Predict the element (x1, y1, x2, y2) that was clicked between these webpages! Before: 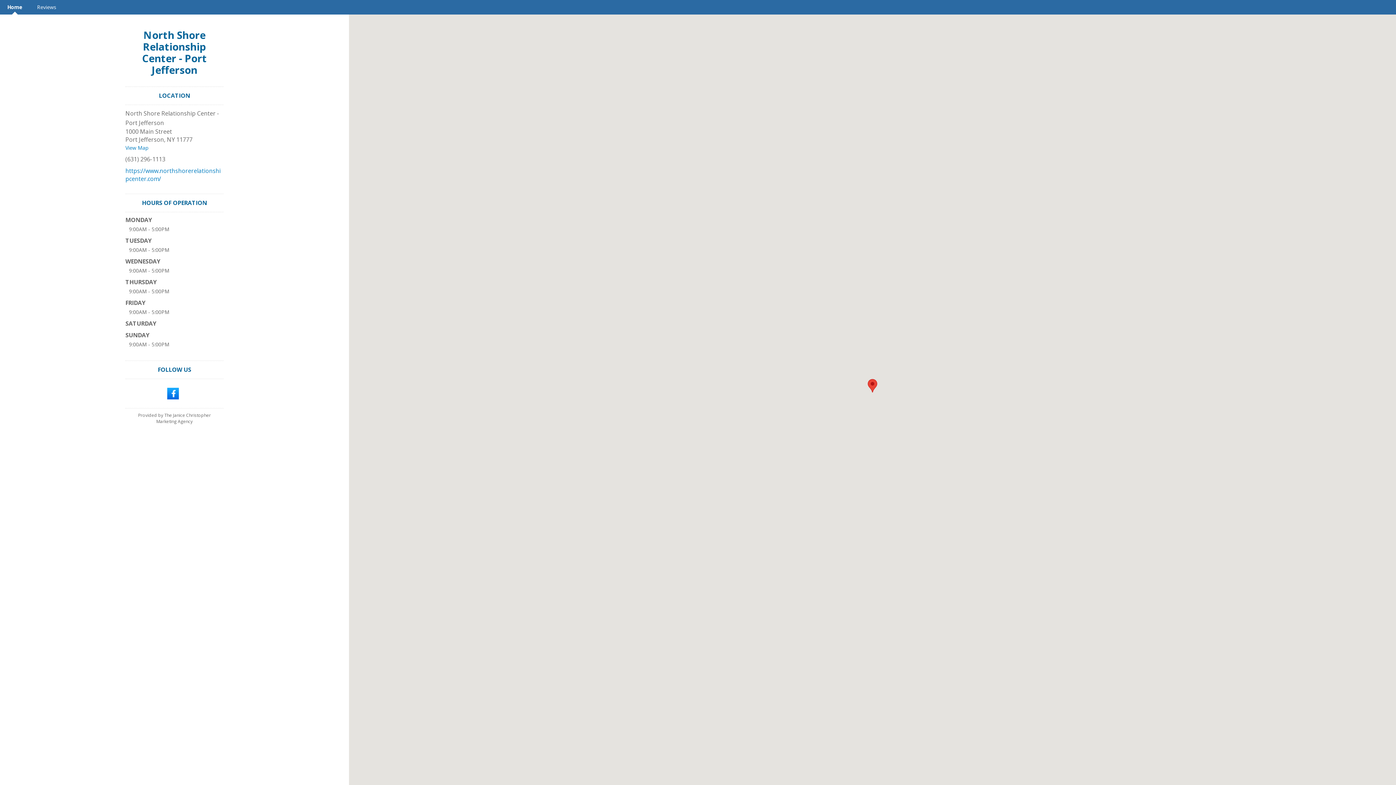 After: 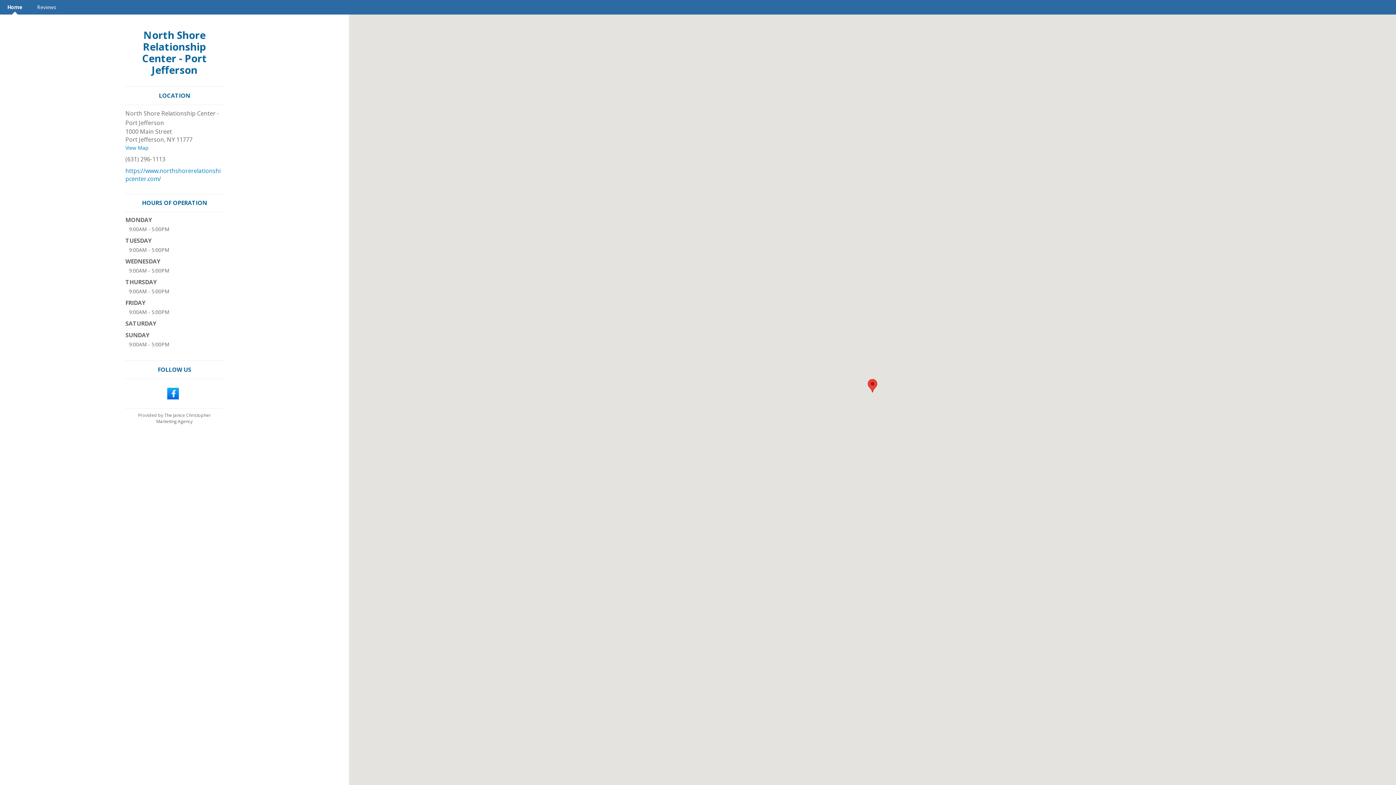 Action: label: North Shore Relationship Center - Port Jefferson bbox: (142, 28, 206, 76)